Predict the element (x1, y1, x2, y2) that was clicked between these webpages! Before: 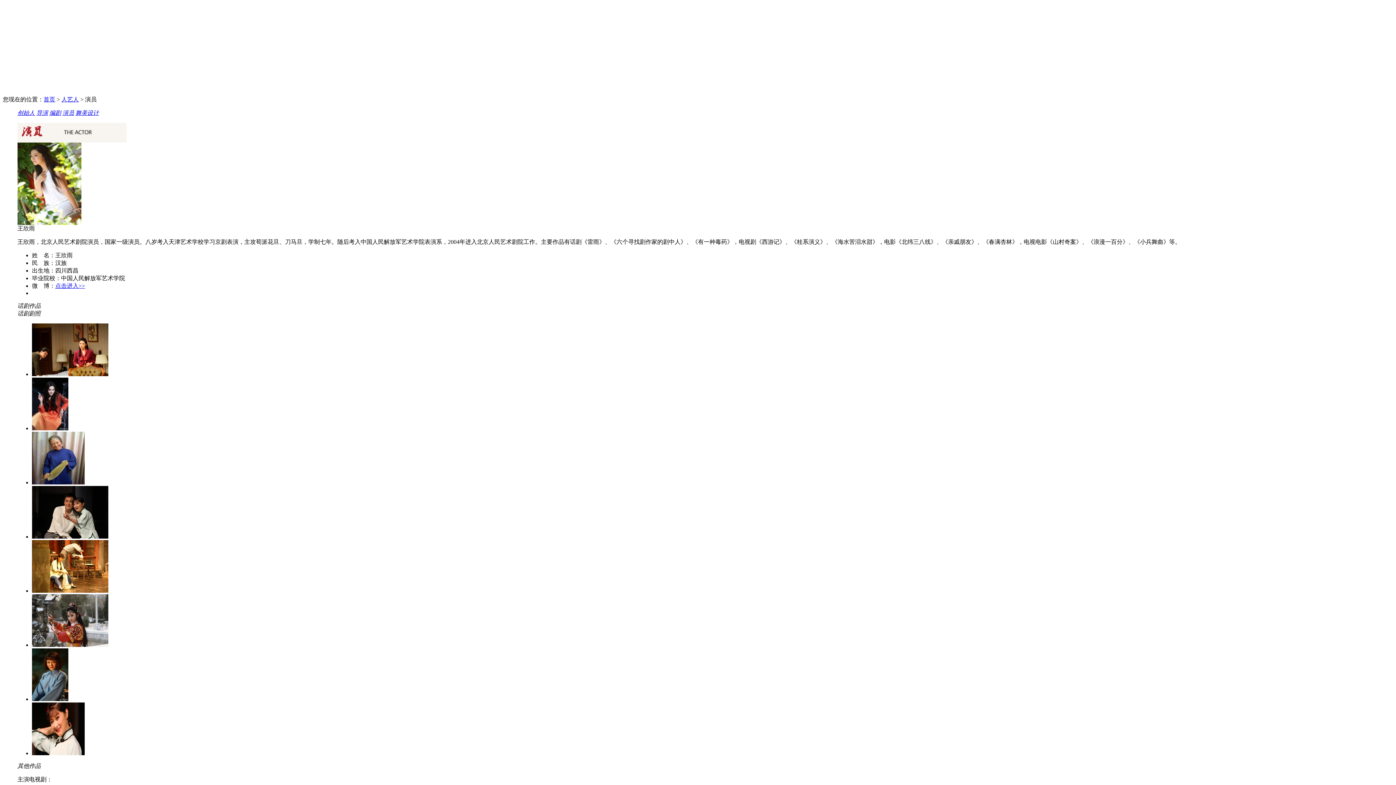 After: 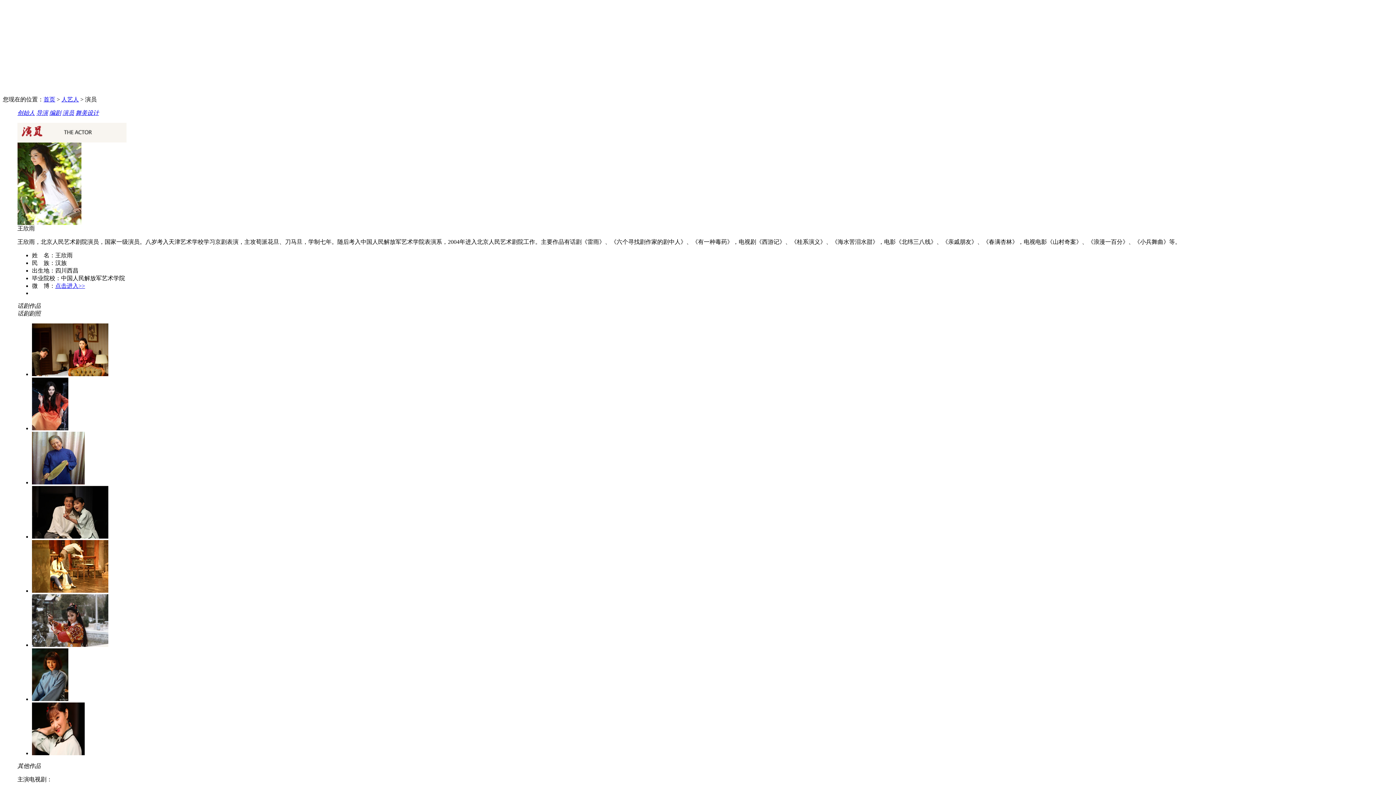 Action: bbox: (32, 588, 108, 594)